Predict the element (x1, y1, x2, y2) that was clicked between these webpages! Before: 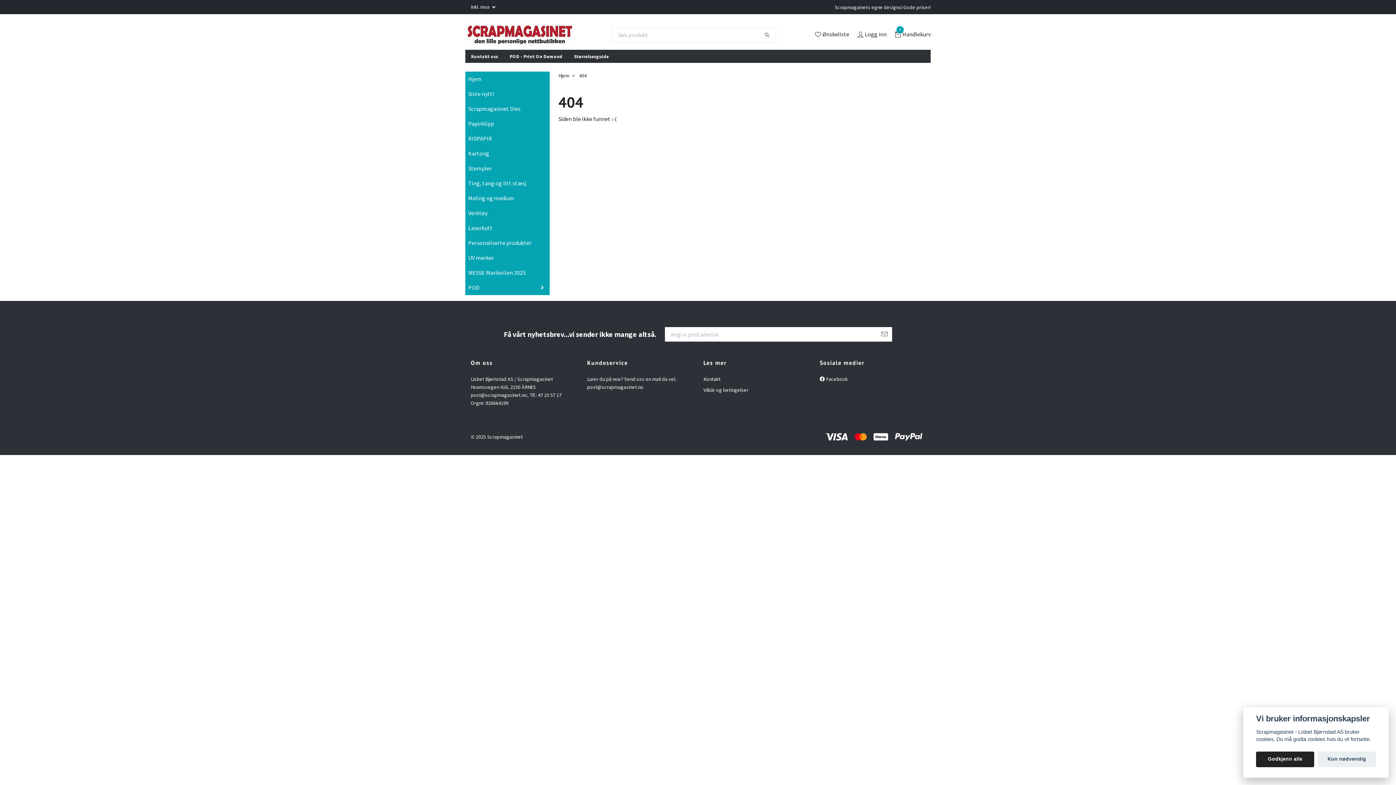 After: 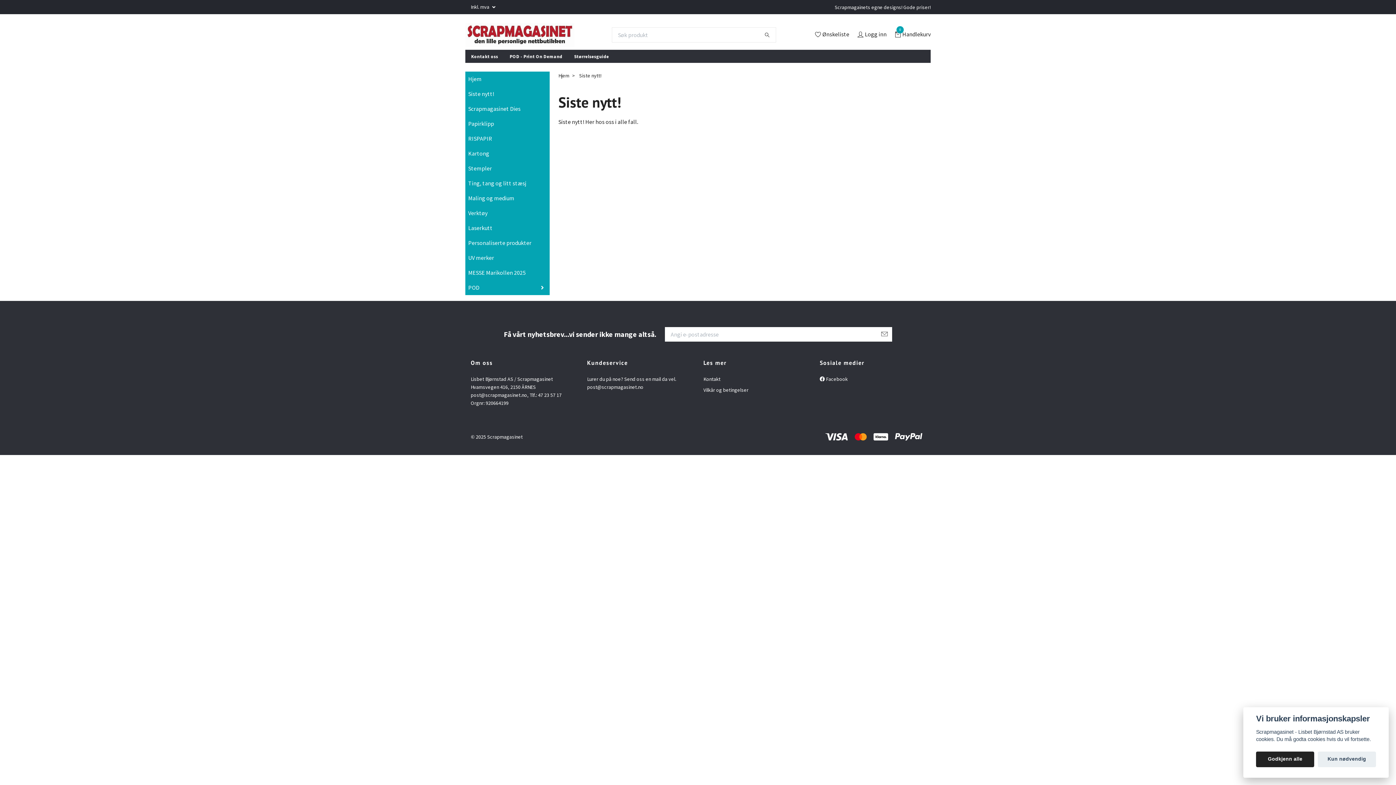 Action: bbox: (465, 89, 549, 98) label: Siste nytt!